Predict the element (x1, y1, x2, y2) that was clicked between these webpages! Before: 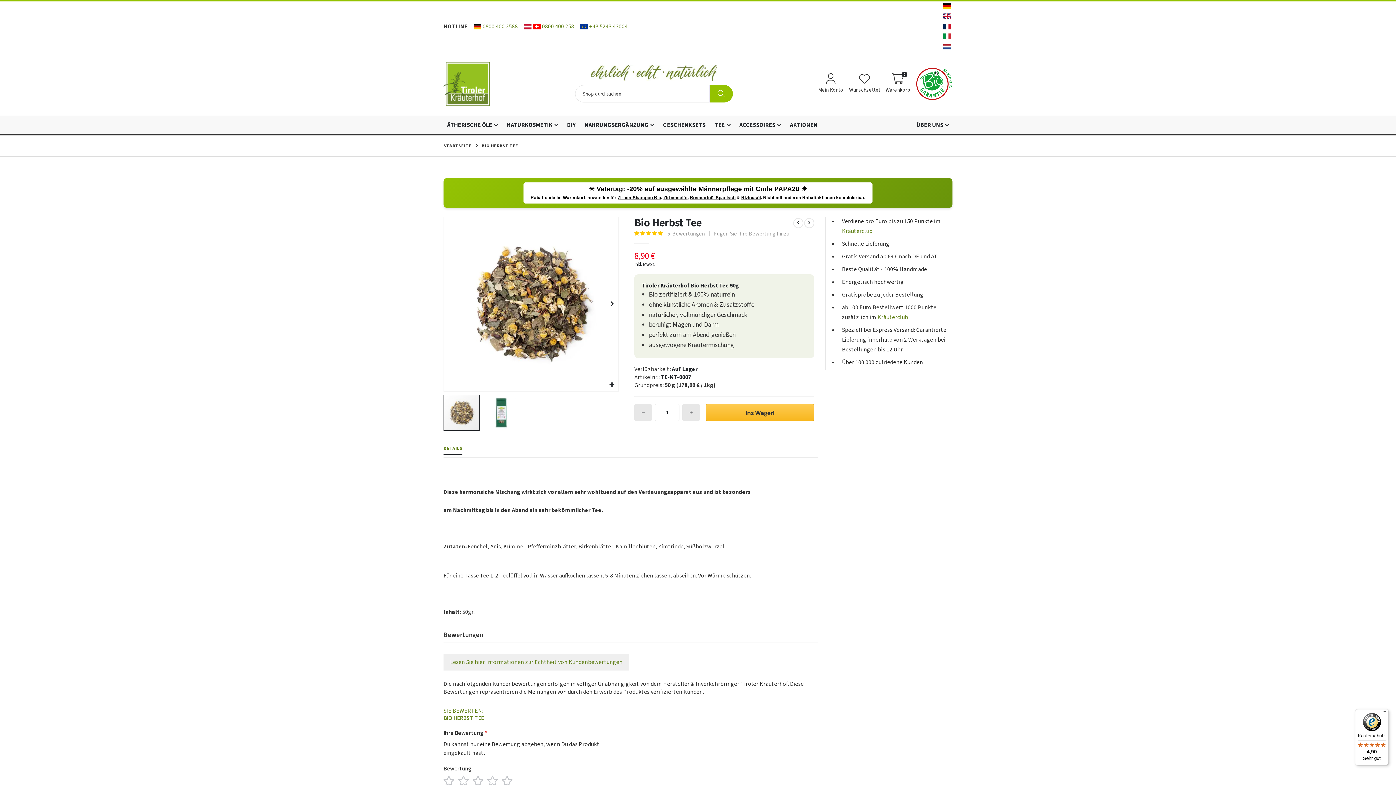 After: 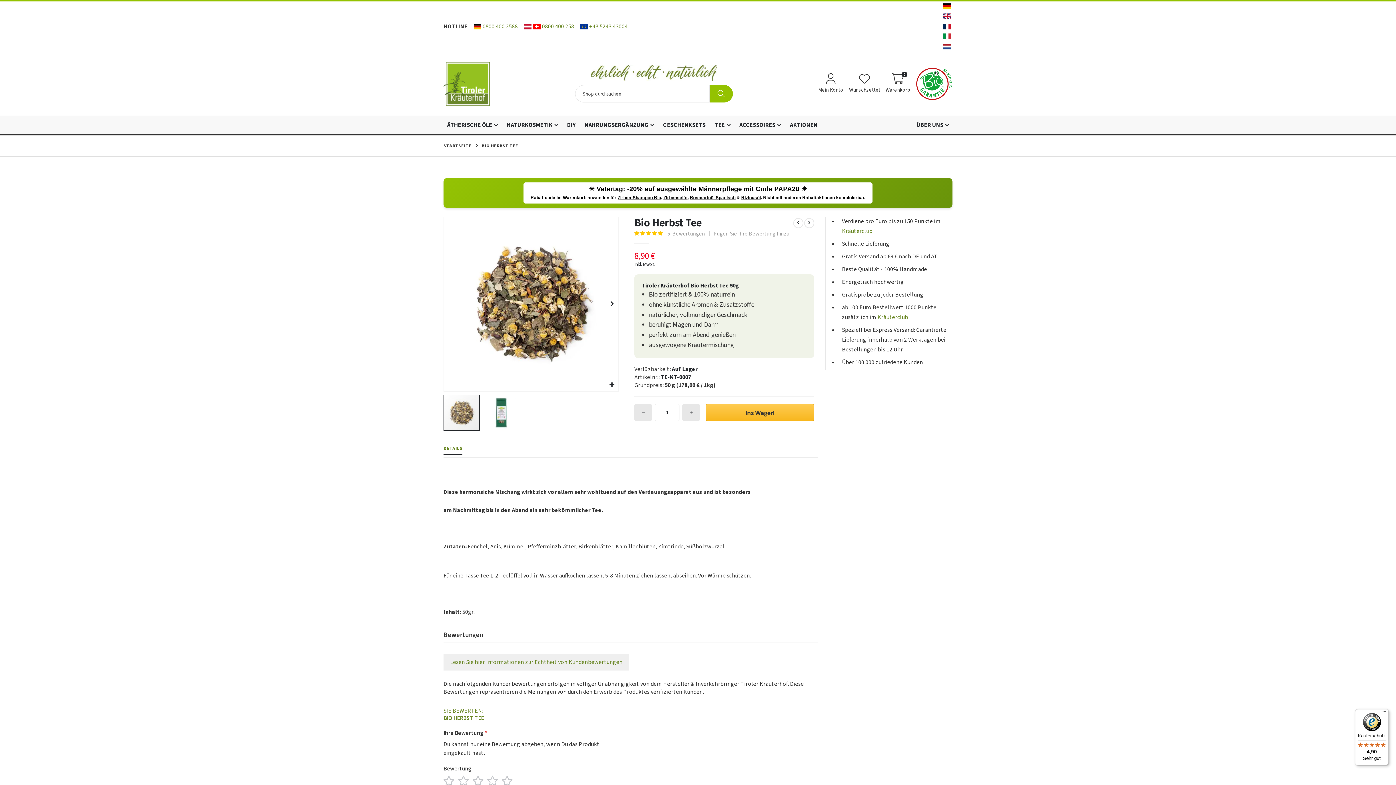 Action: label: Käuferschutz

4,90

Sehr gut bbox: (1355, 709, 1389, 765)